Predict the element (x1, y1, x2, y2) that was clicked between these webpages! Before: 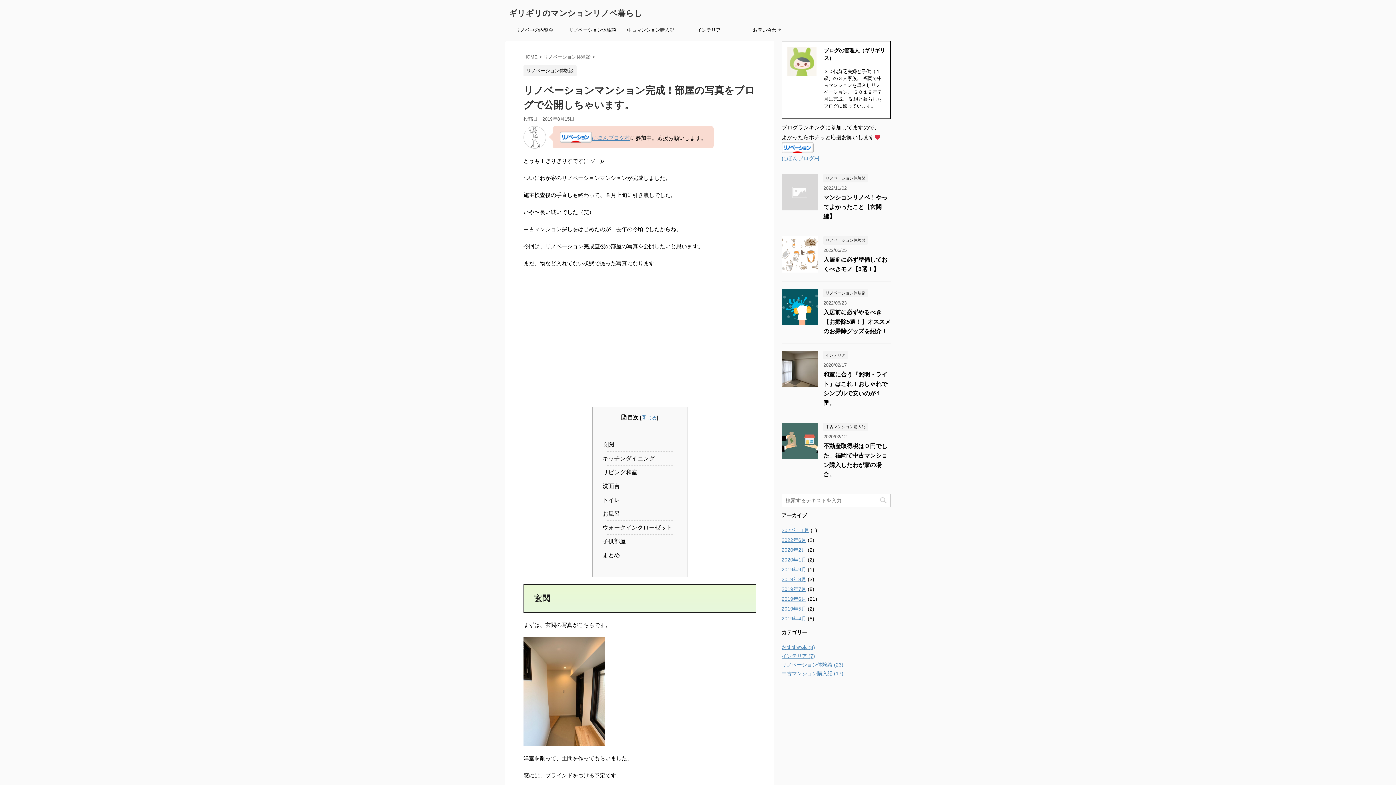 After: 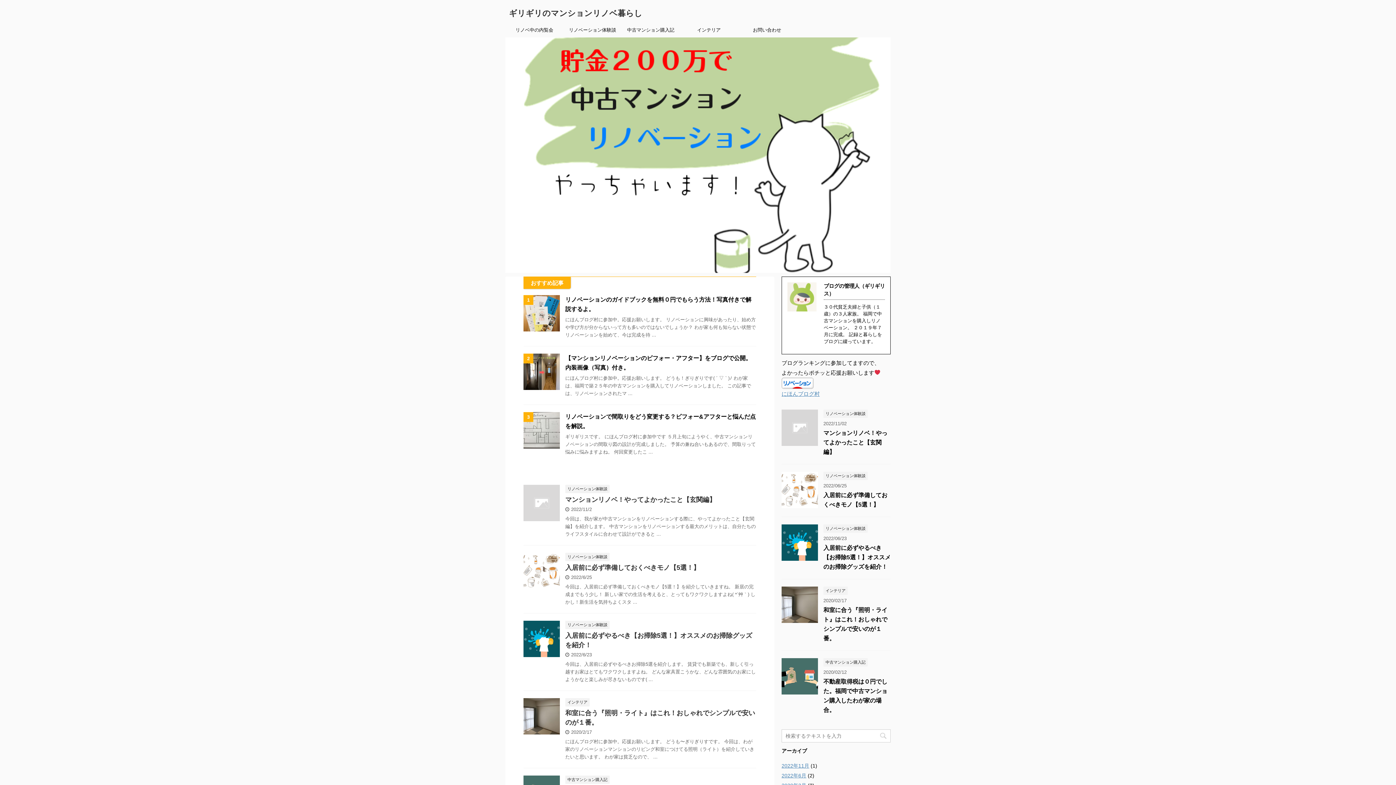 Action: bbox: (509, 8, 642, 17) label: ギリギリのマンションリノベ暮らし